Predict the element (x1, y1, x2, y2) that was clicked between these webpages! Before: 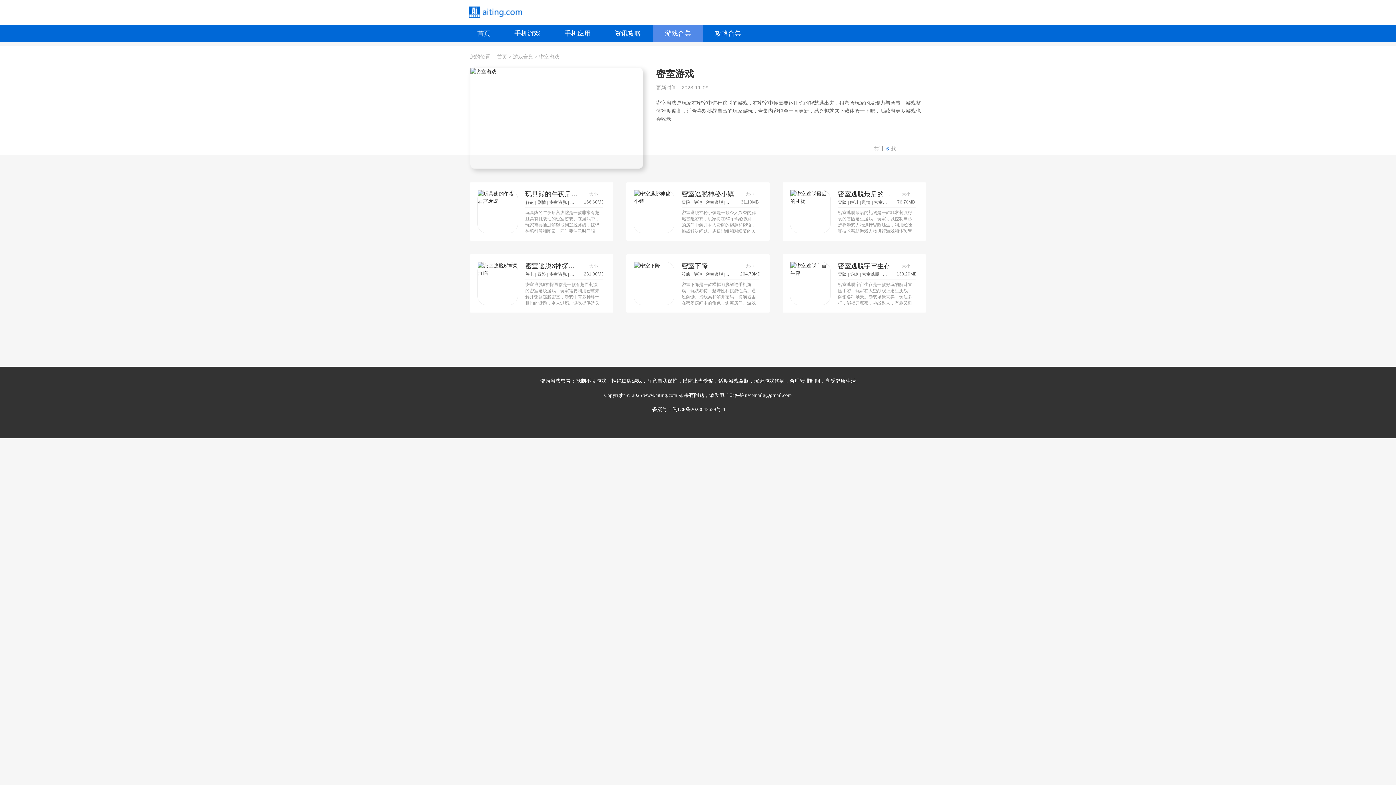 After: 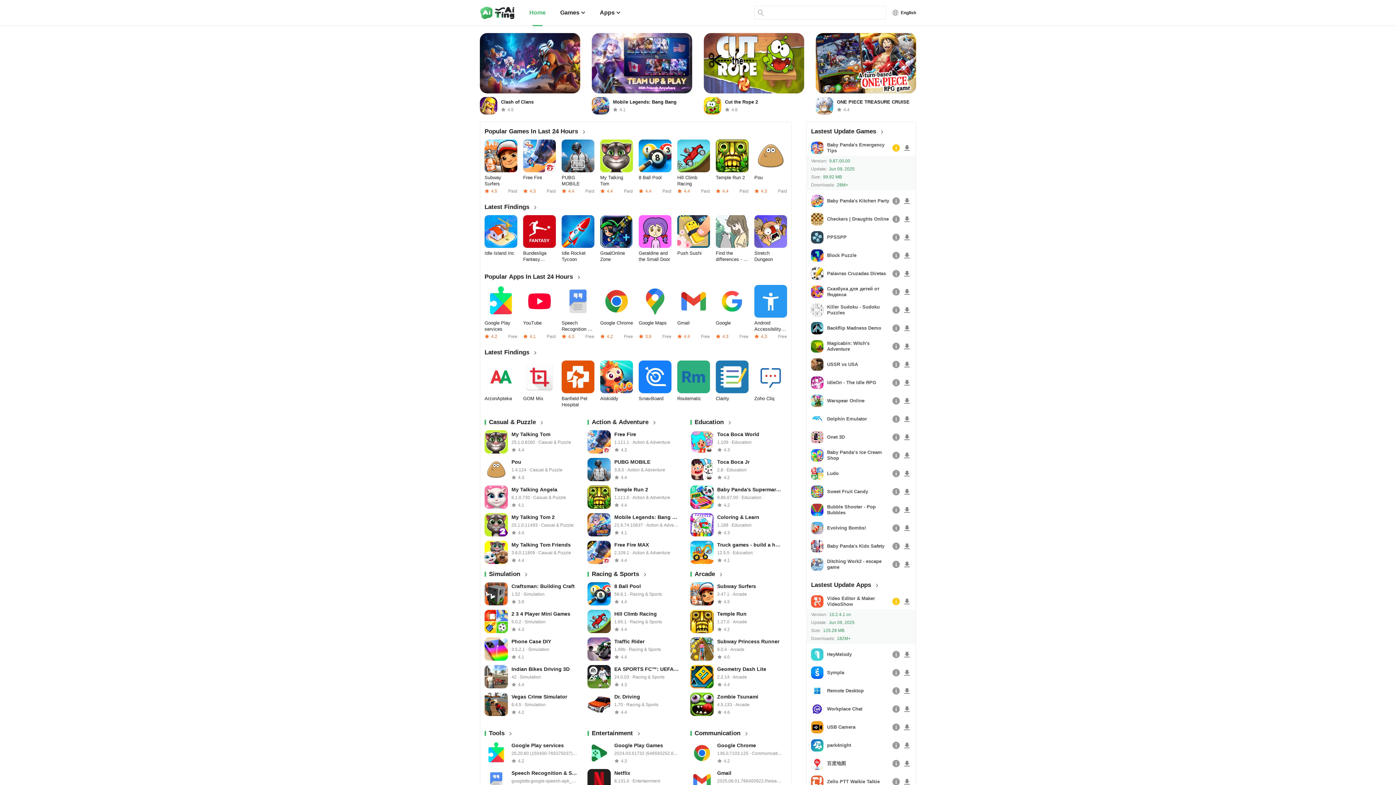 Action: label: 首页 bbox: (465, 24, 502, 42)